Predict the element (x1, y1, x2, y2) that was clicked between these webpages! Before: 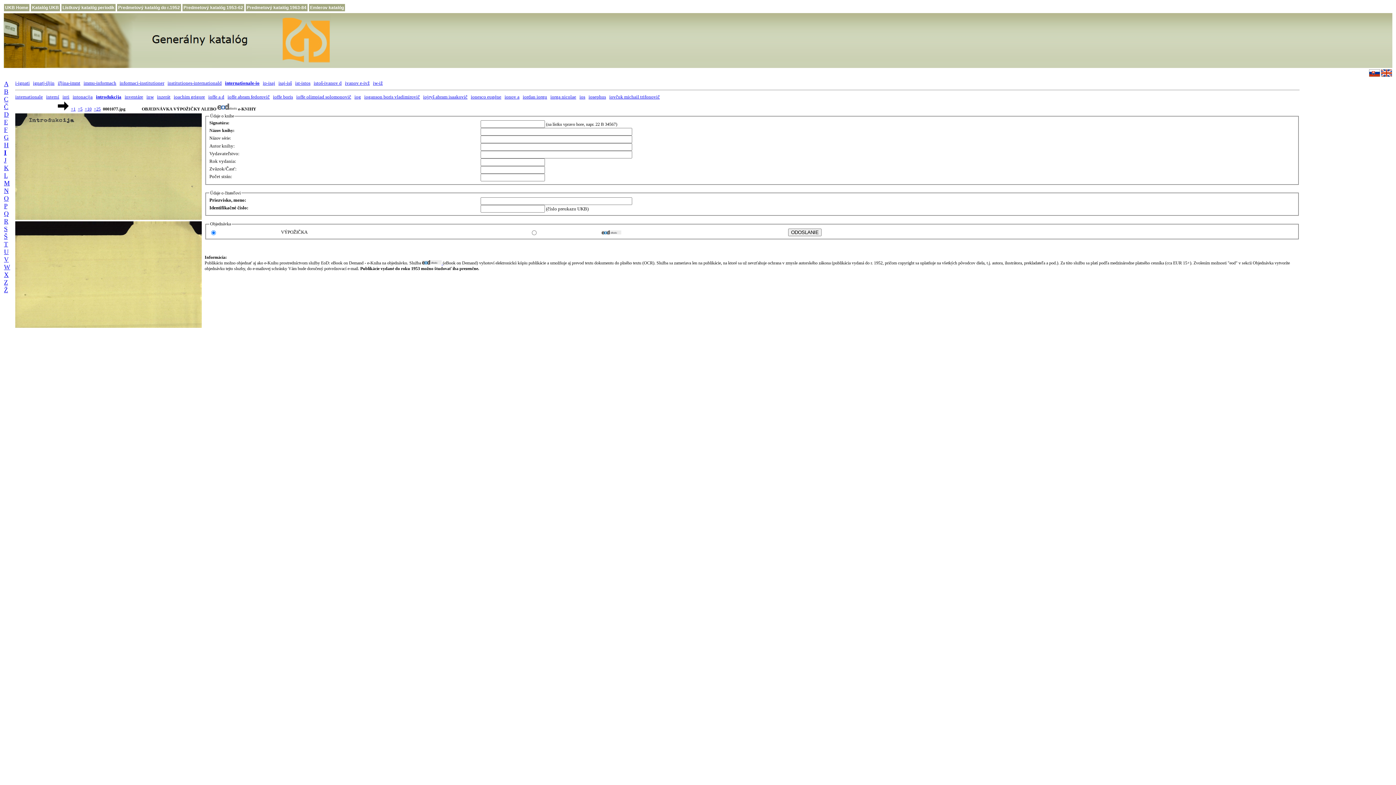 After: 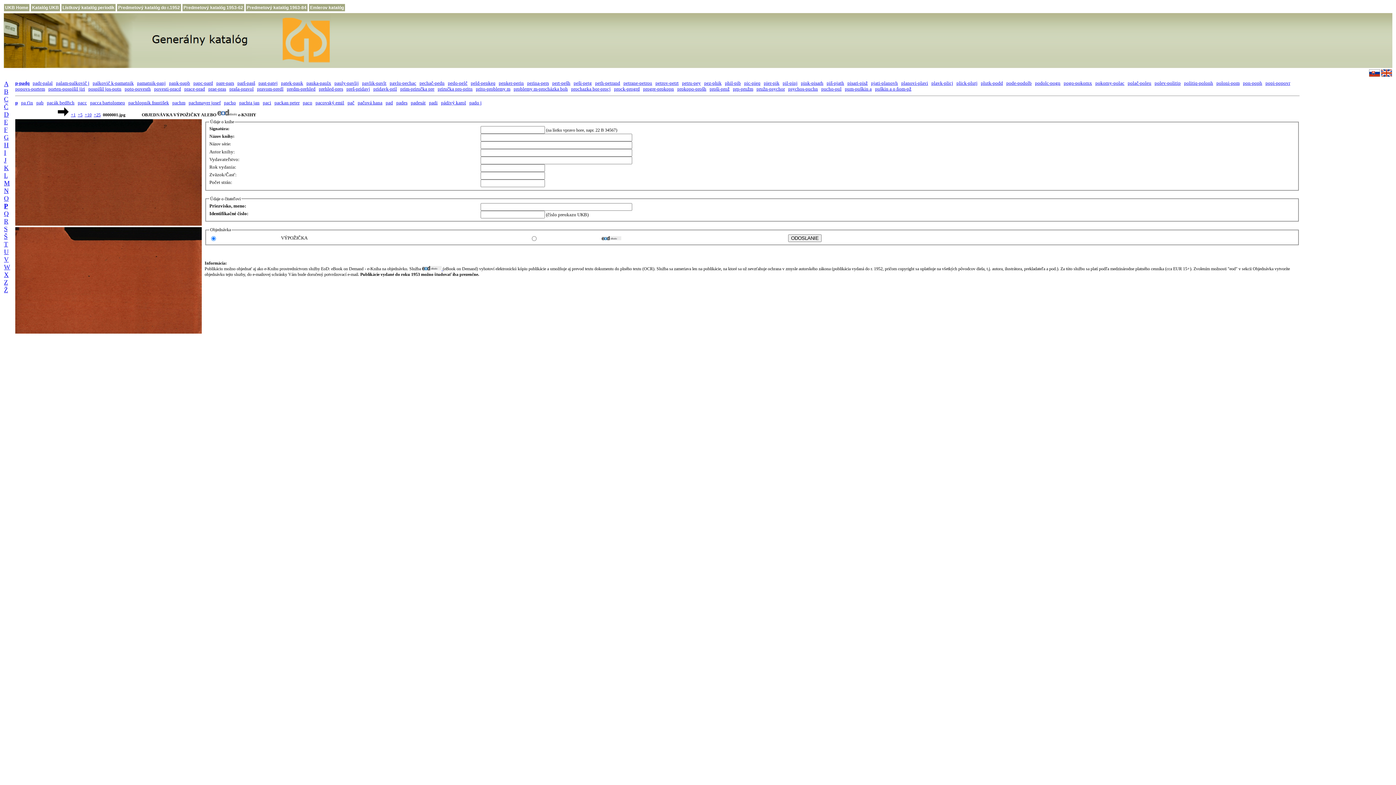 Action: bbox: (4, 202, 7, 209) label: P